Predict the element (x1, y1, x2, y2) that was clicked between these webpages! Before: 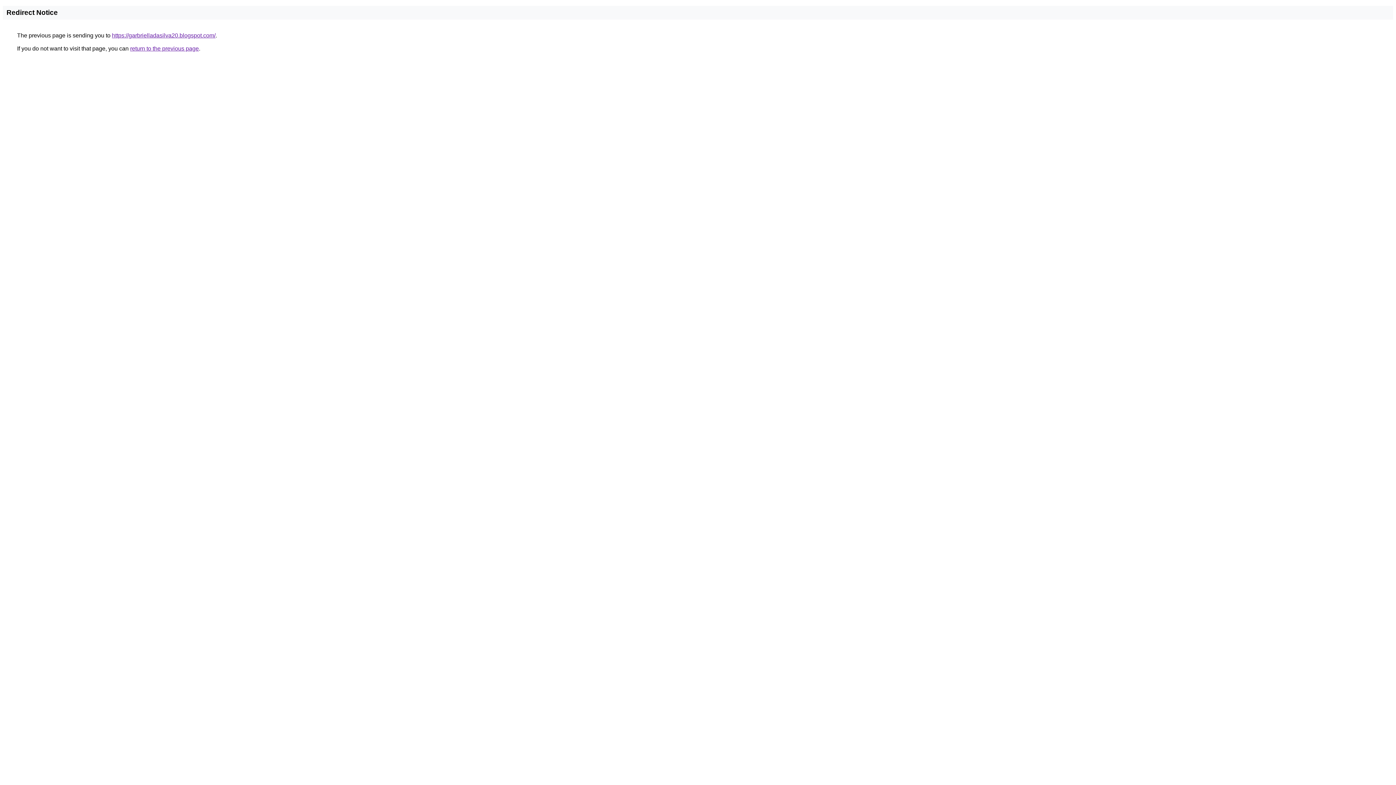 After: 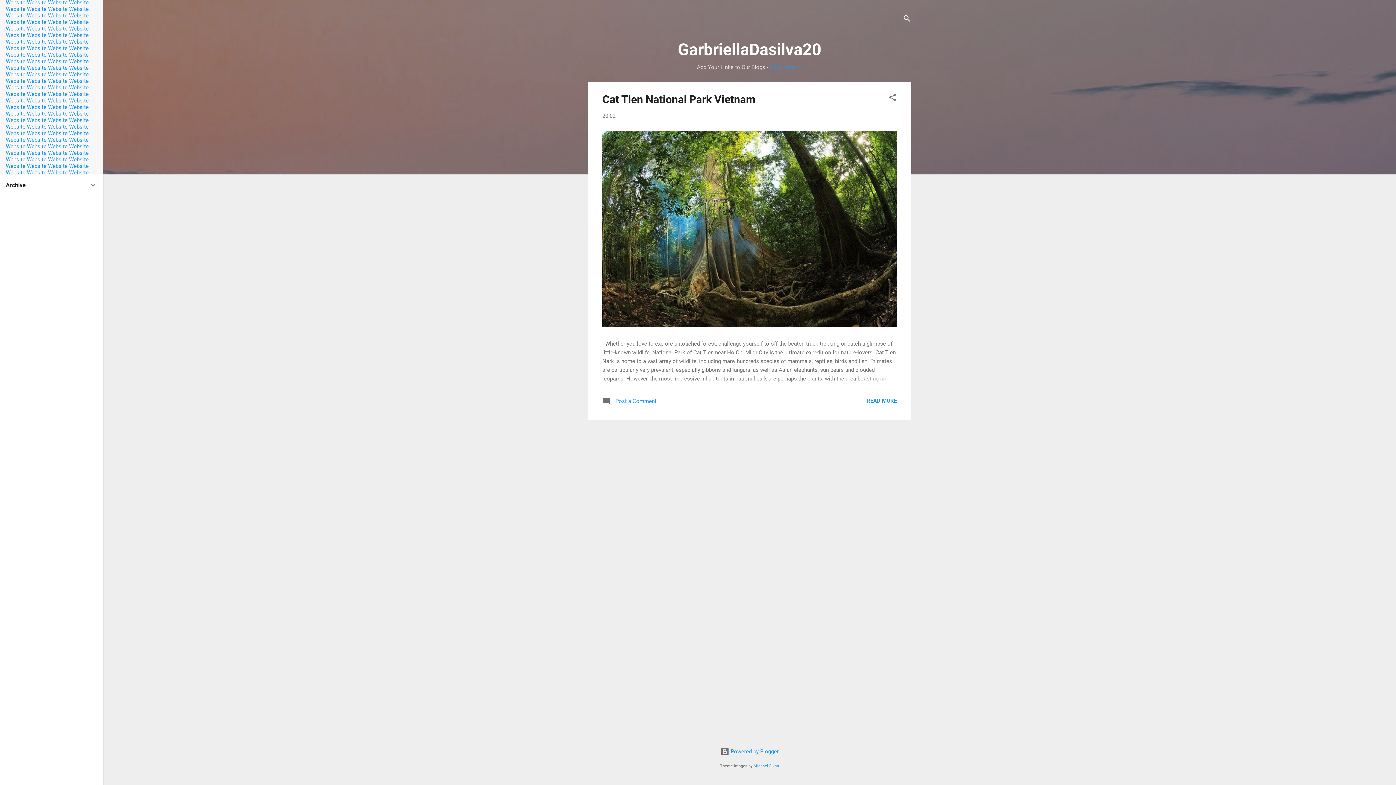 Action: label: https://garbrielladasilva20.blogspot.com/ bbox: (112, 32, 215, 38)